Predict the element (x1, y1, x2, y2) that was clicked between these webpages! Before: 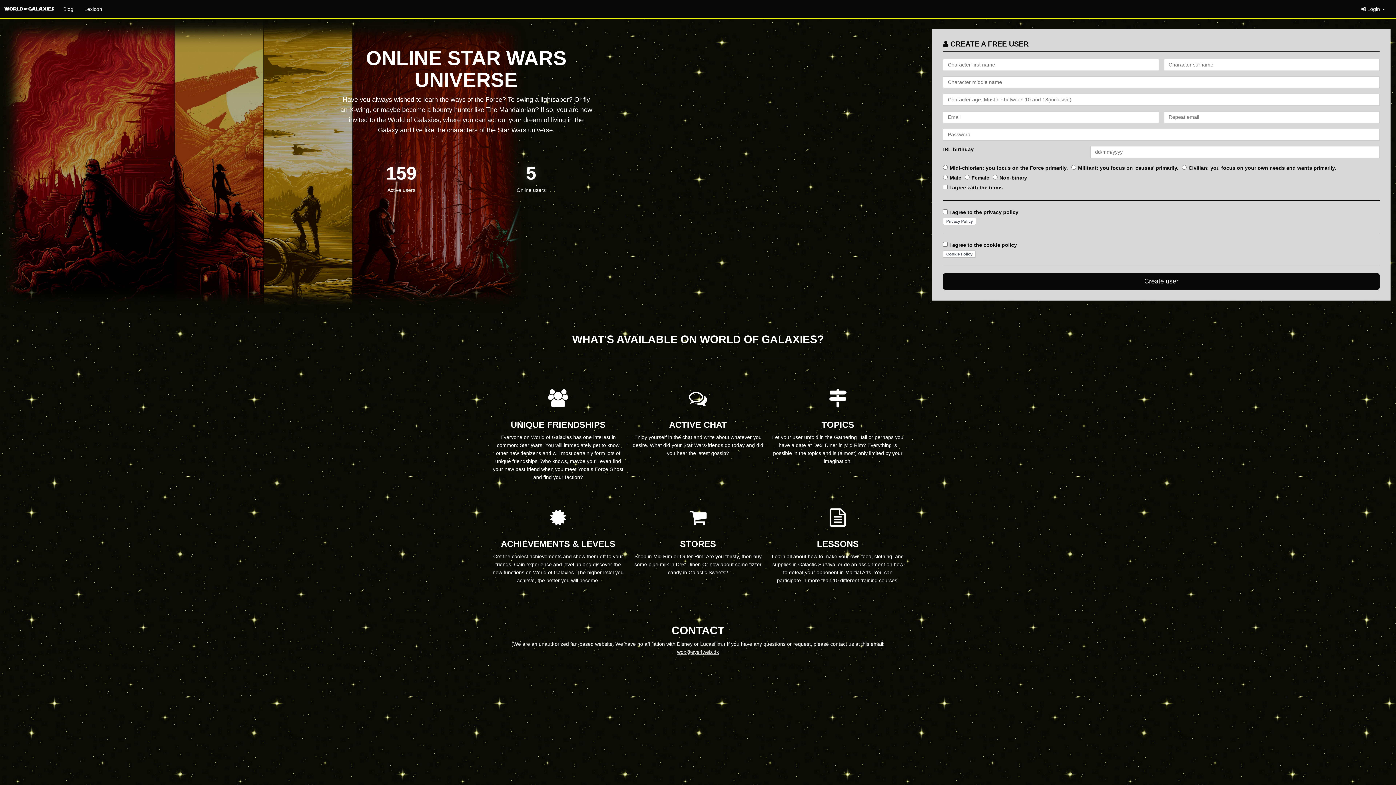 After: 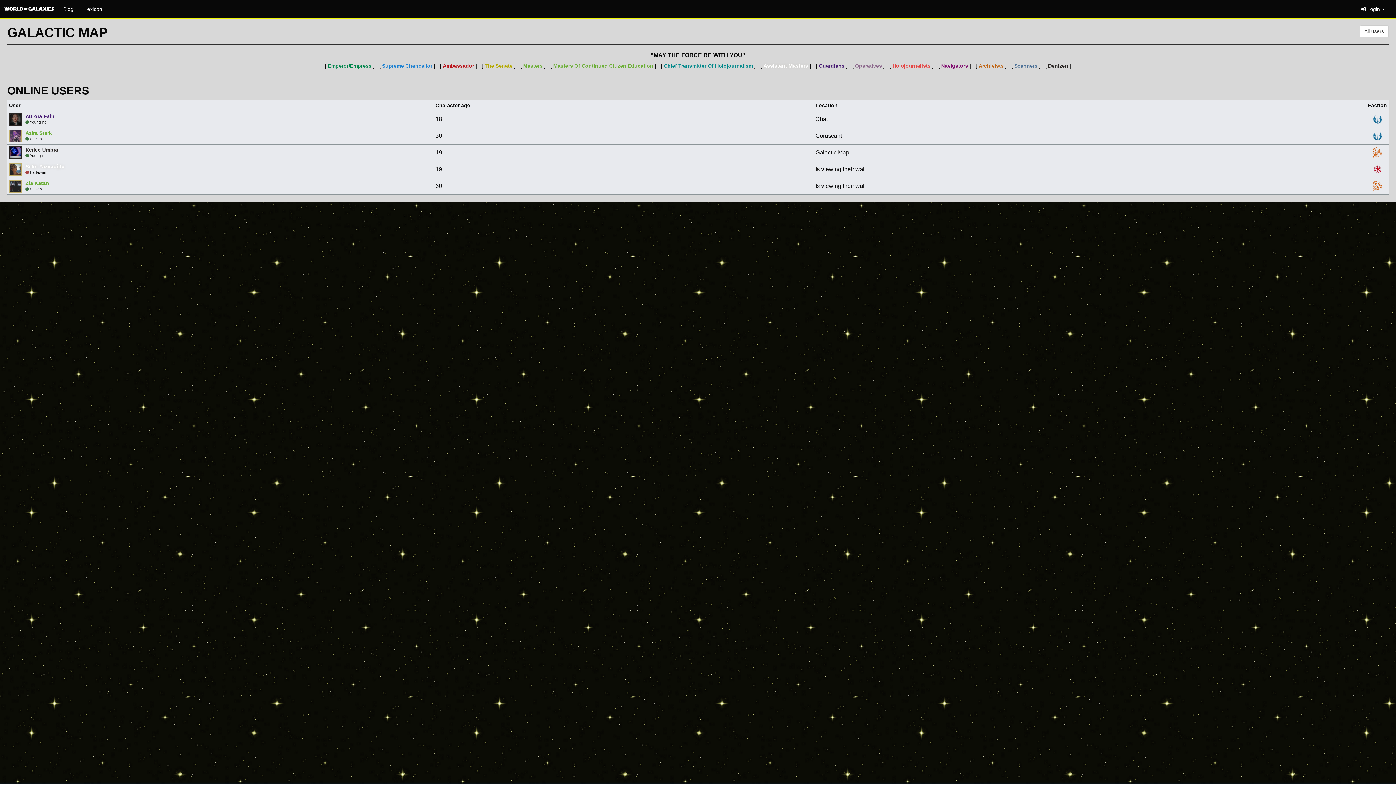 Action: label: 5

Online users bbox: (468, 164, 593, 194)